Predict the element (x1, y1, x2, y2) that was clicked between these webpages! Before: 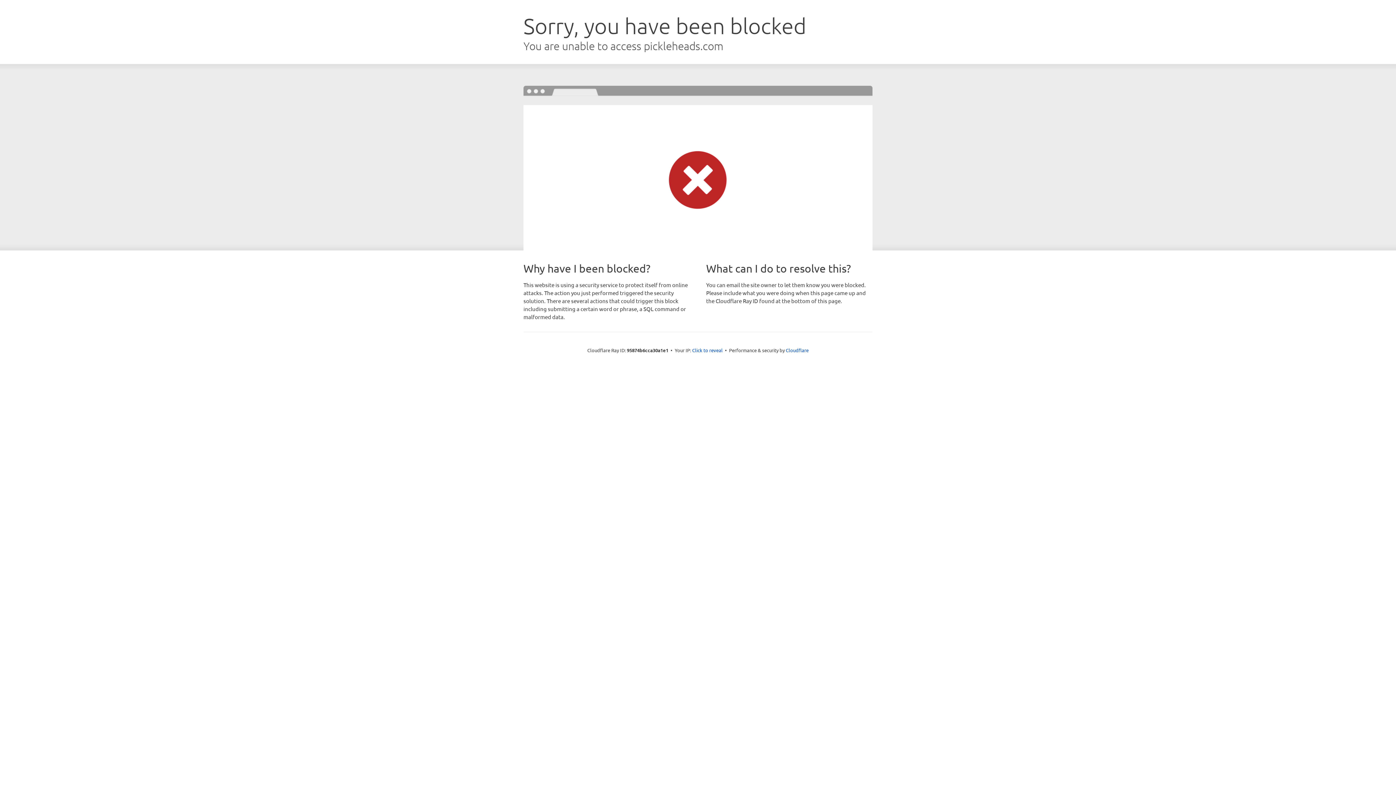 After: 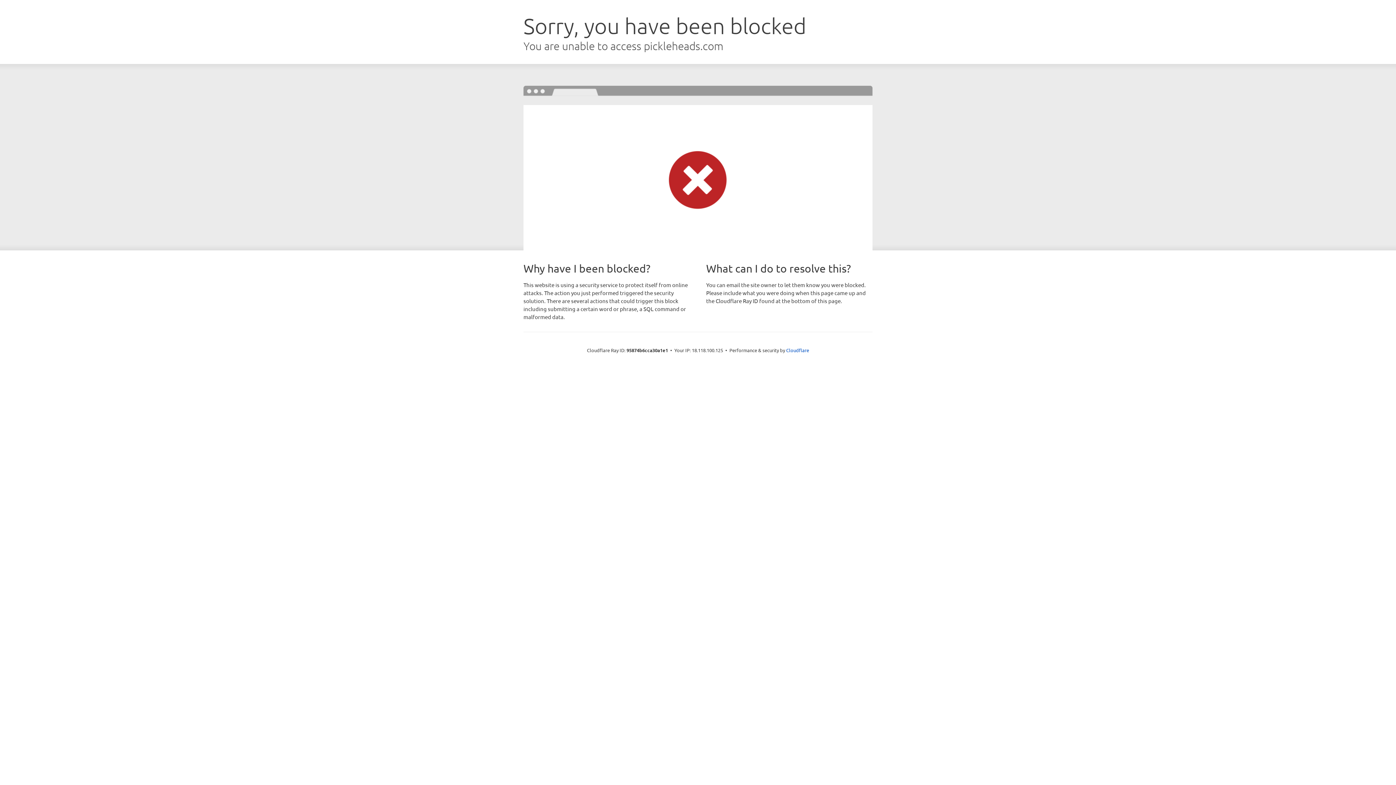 Action: bbox: (692, 346, 722, 353) label: Click to reveal